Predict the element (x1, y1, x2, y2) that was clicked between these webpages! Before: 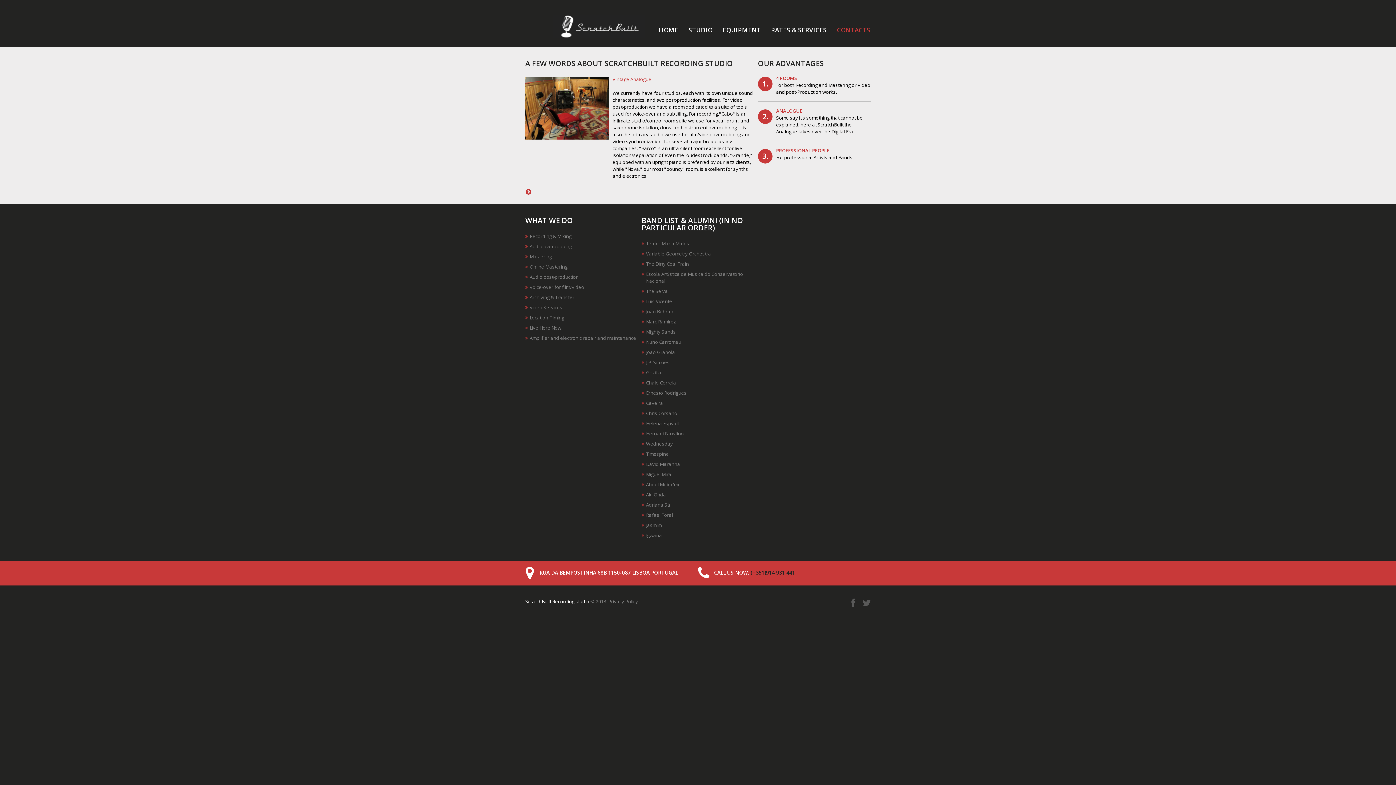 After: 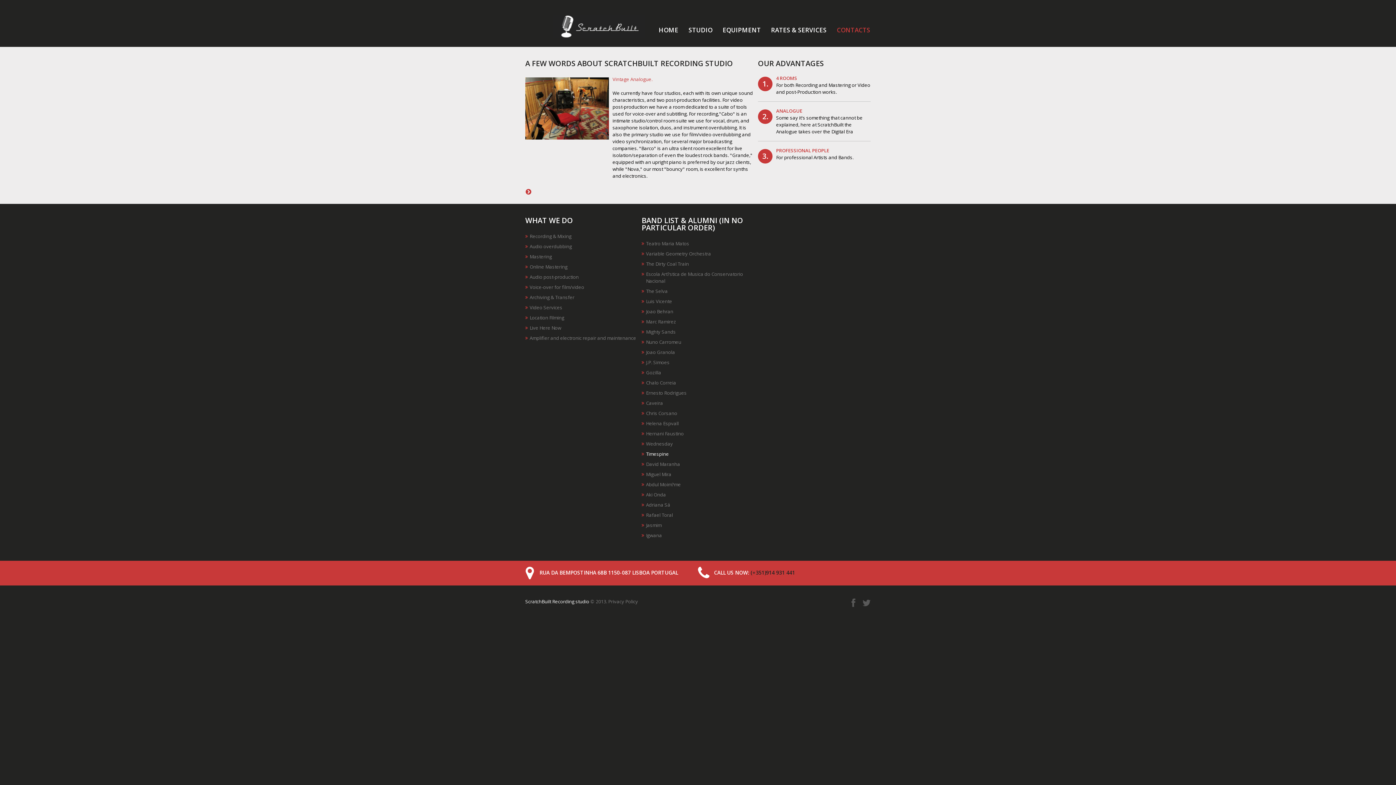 Action: label: Timespine bbox: (646, 450, 669, 457)